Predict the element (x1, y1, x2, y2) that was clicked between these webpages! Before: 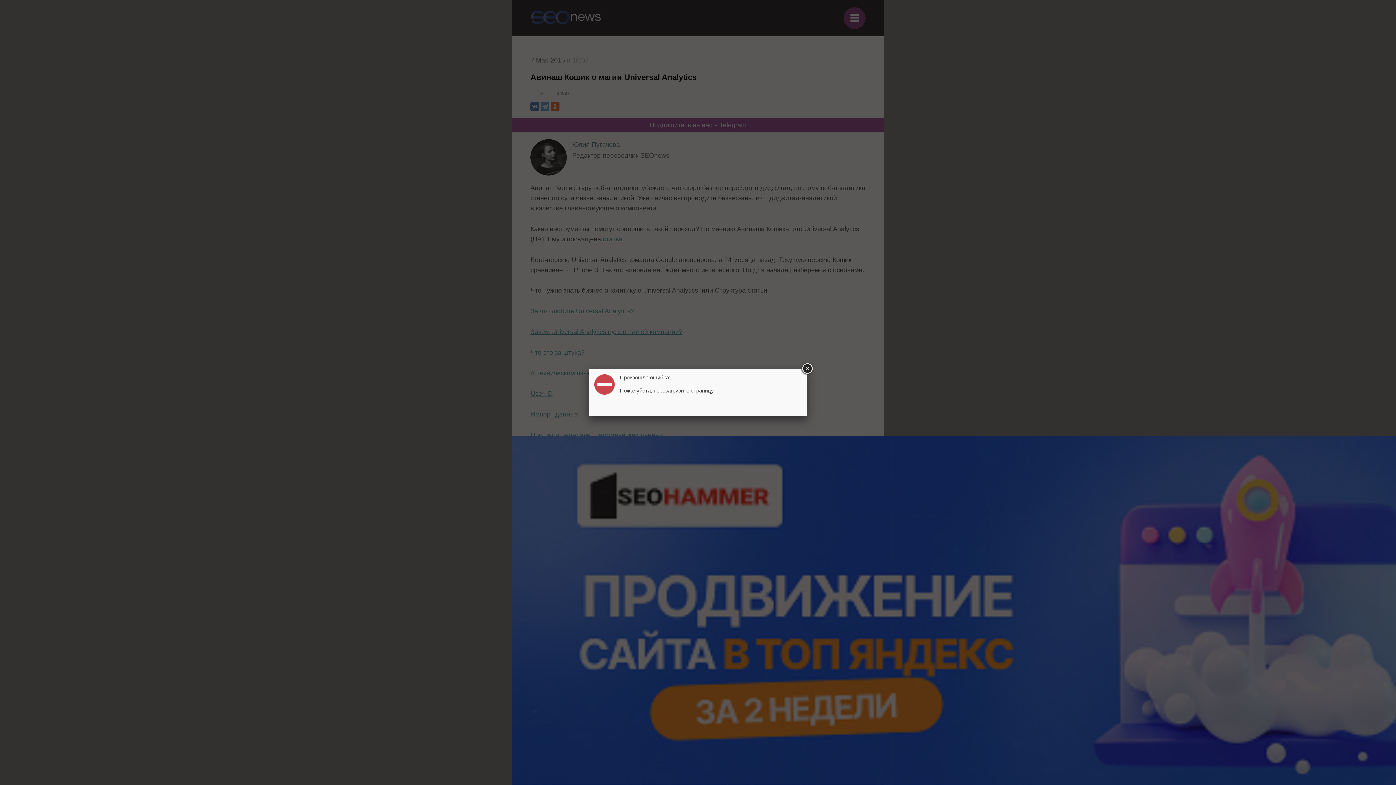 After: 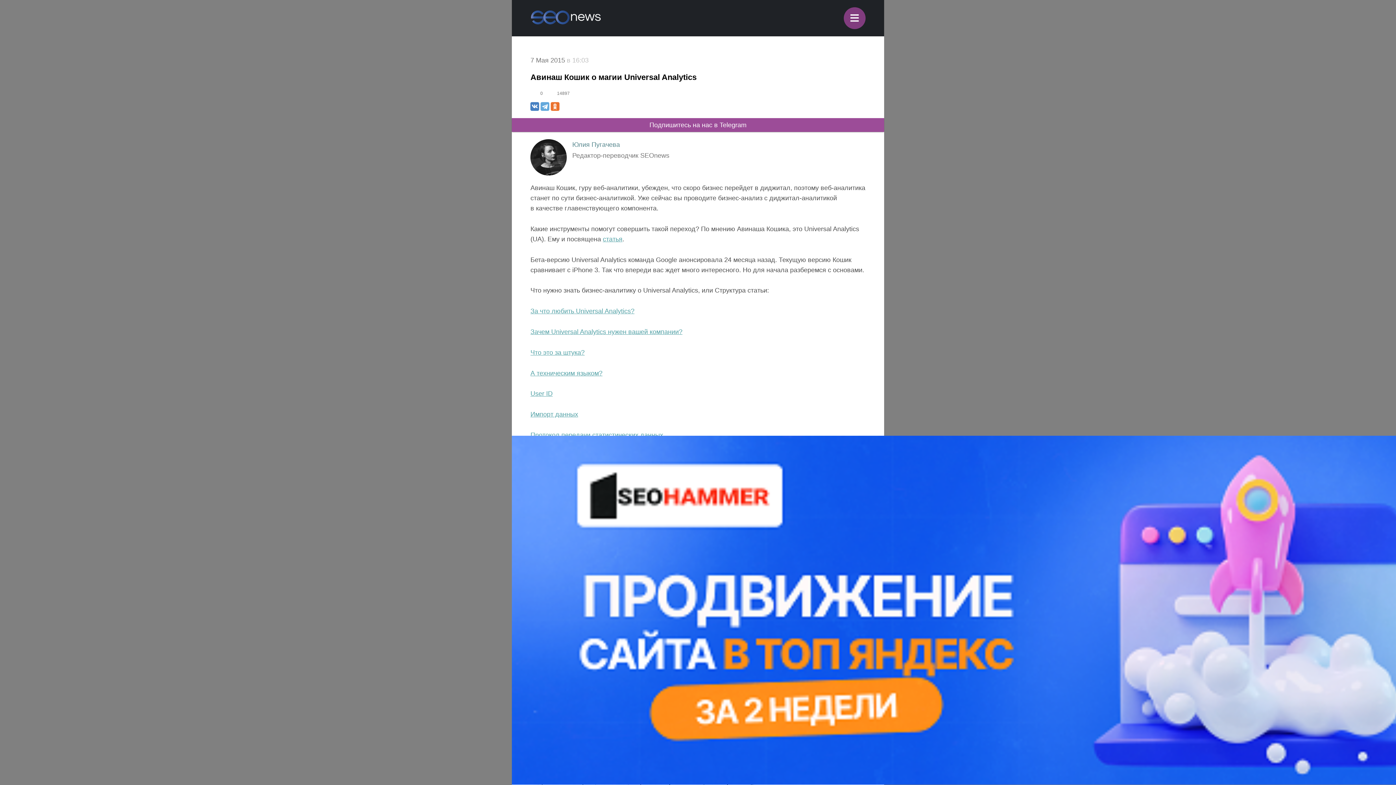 Action: bbox: (800, 362, 813, 375)